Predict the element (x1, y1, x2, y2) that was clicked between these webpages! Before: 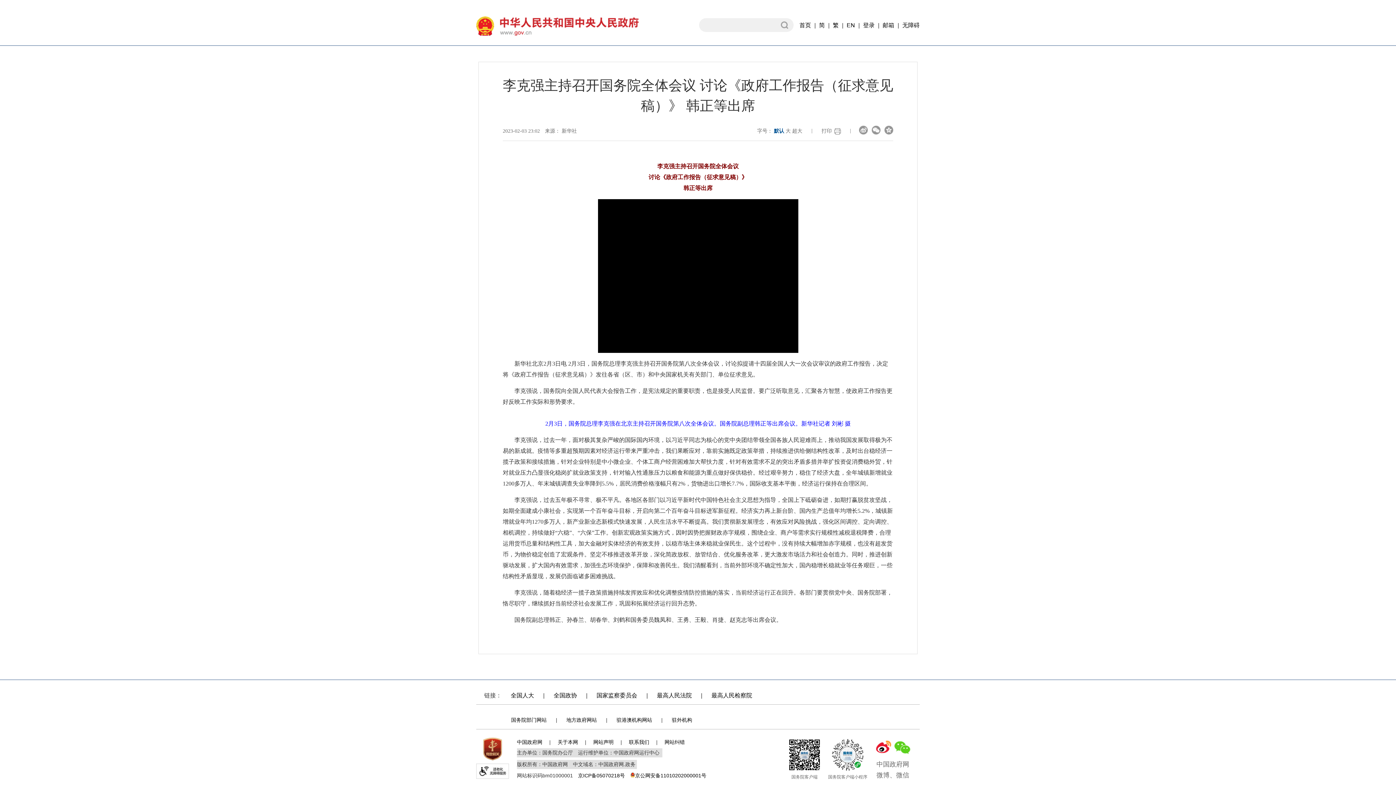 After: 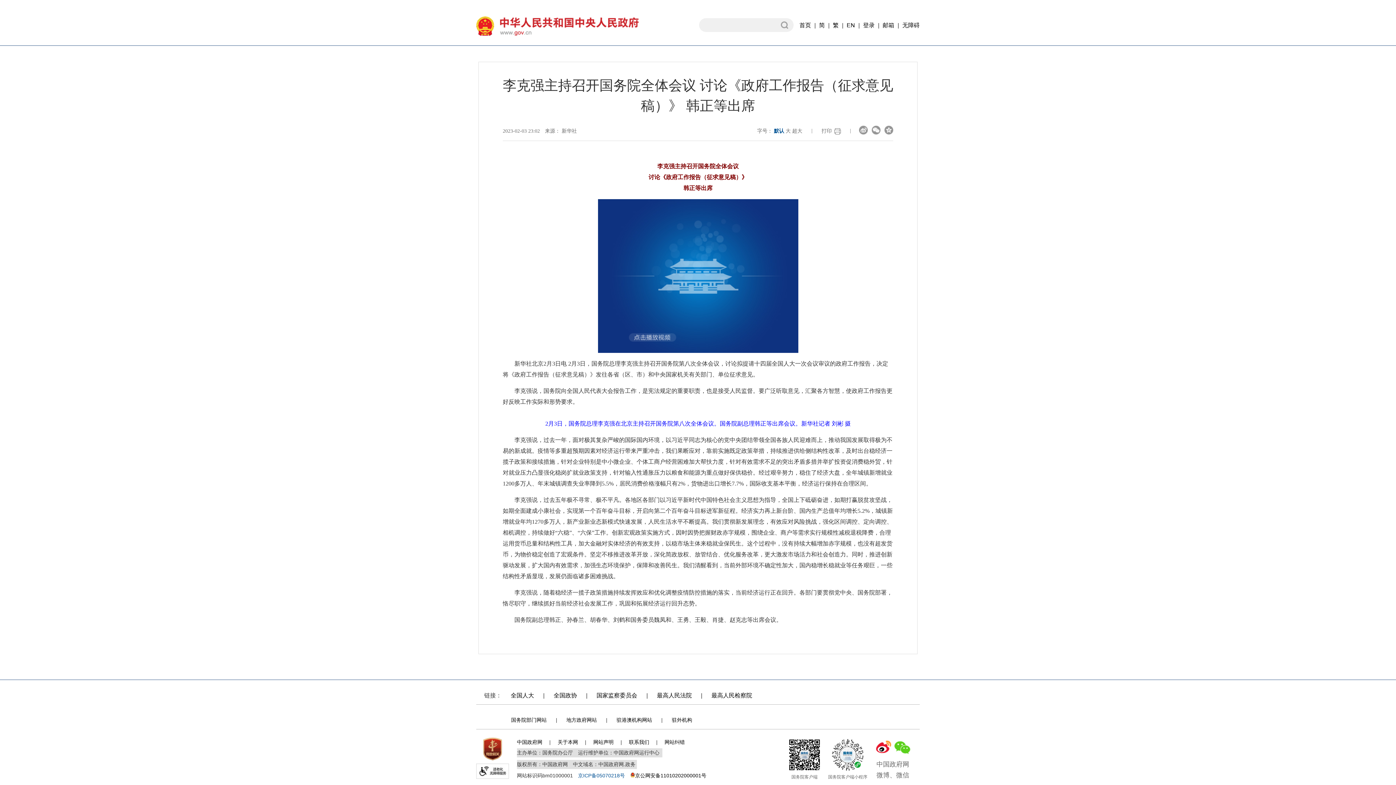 Action: label: 京ICP备05070218号 bbox: (578, 773, 625, 778)